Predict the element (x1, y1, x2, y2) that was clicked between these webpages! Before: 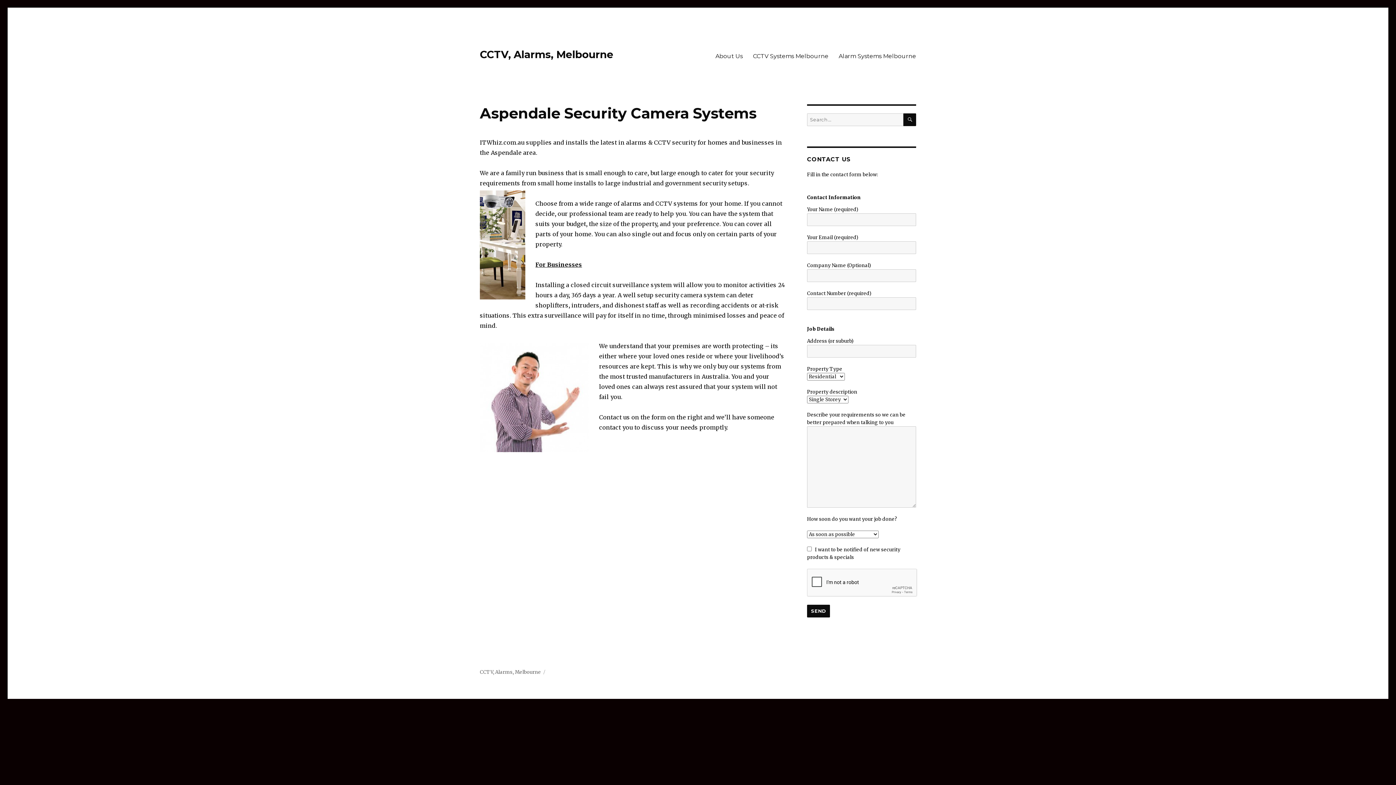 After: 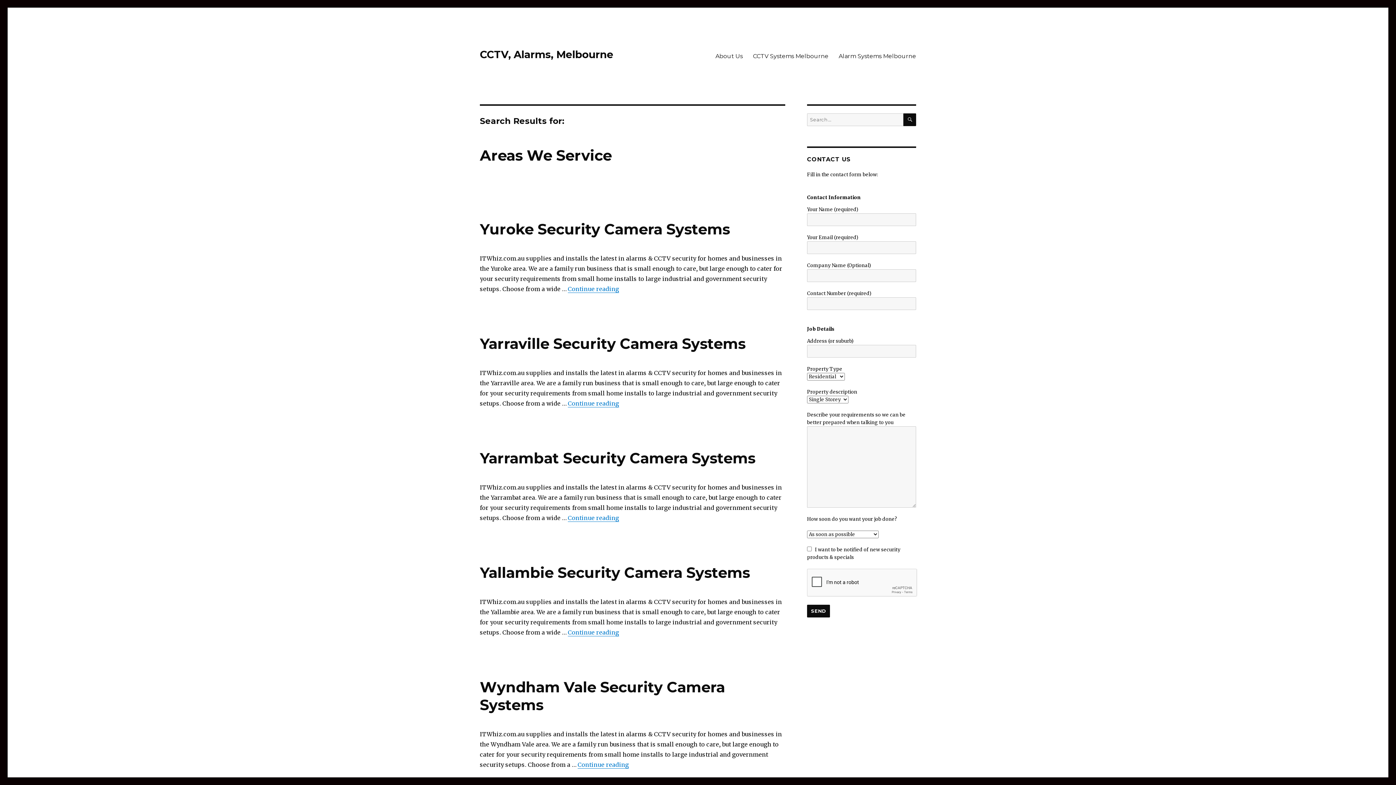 Action: bbox: (903, 113, 916, 126) label: SEARCH